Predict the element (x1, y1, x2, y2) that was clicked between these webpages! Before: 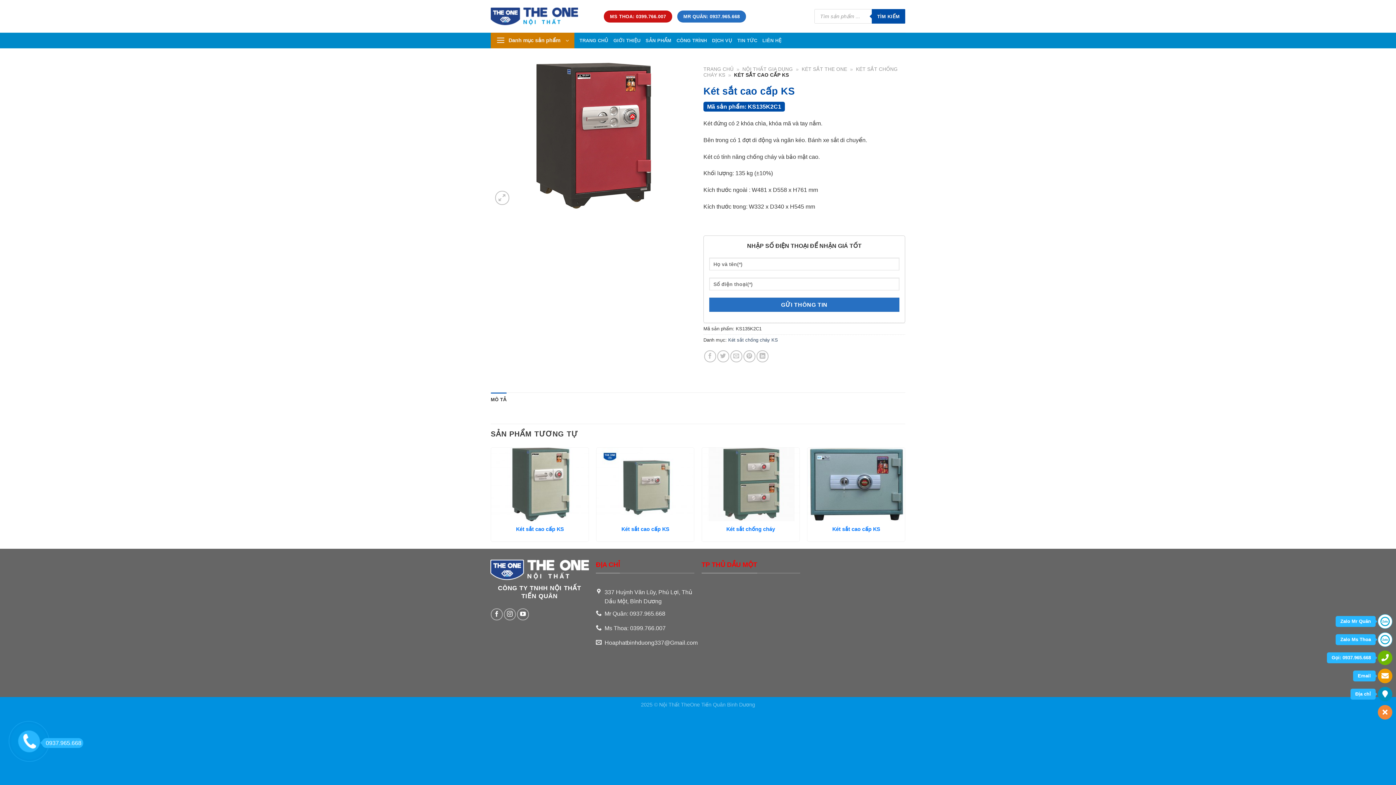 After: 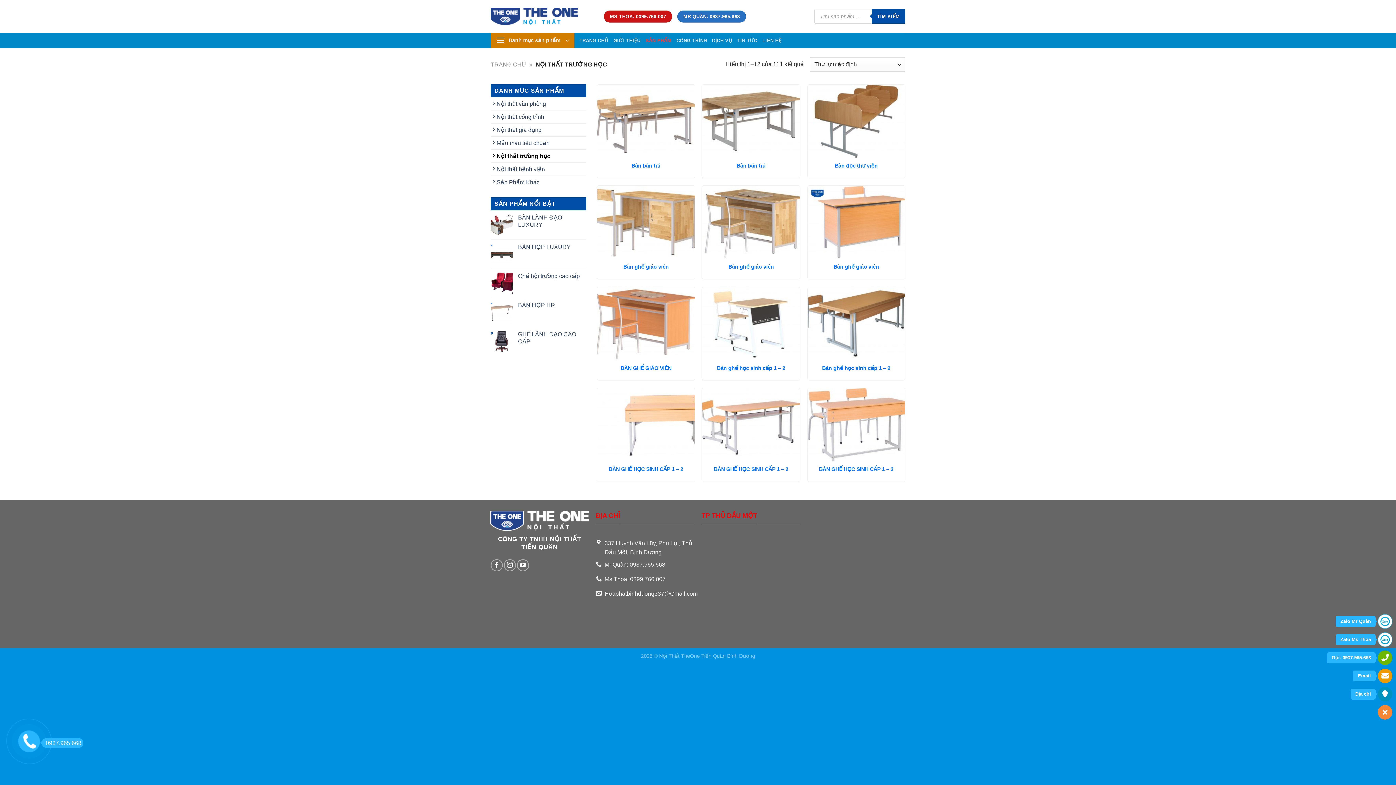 Action: label: SẢN PHẨM bbox: (645, 34, 671, 46)